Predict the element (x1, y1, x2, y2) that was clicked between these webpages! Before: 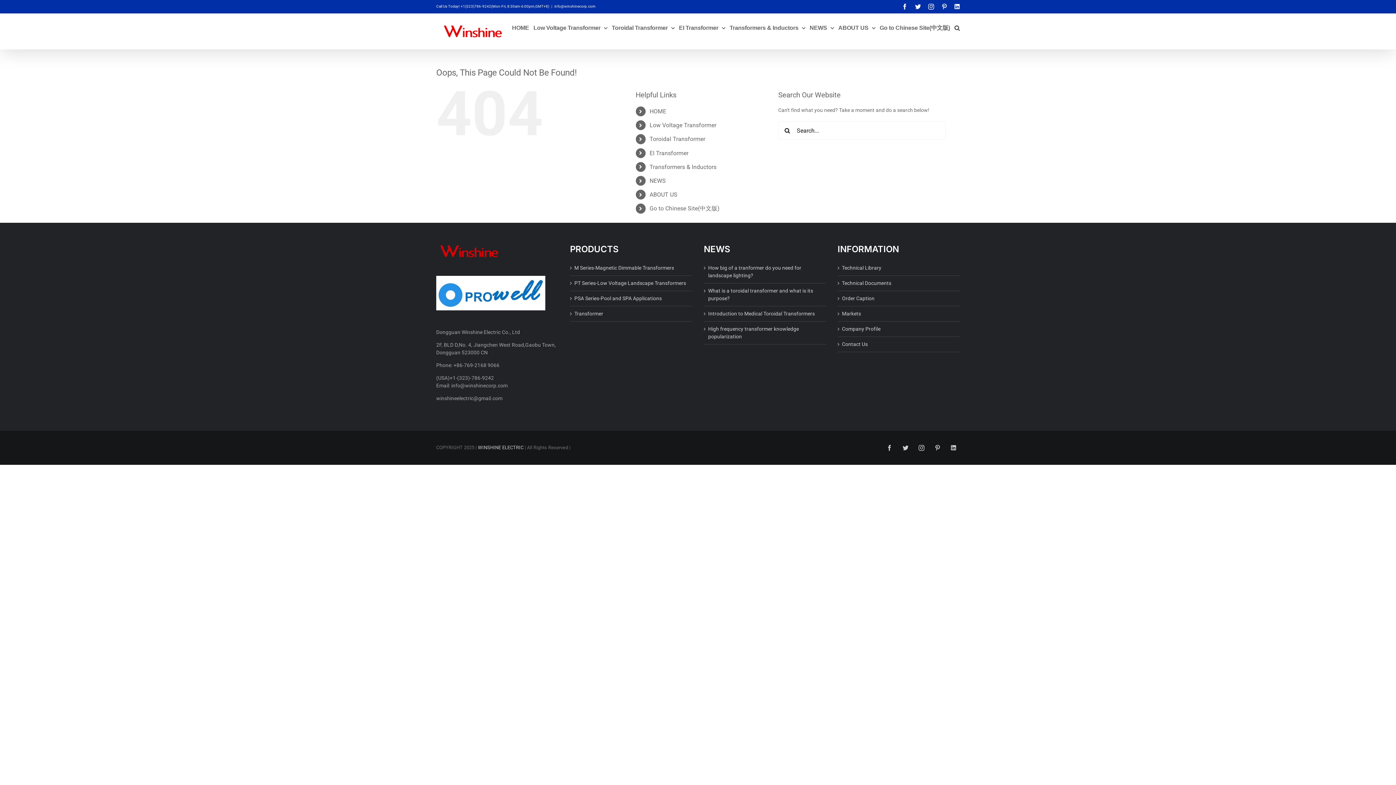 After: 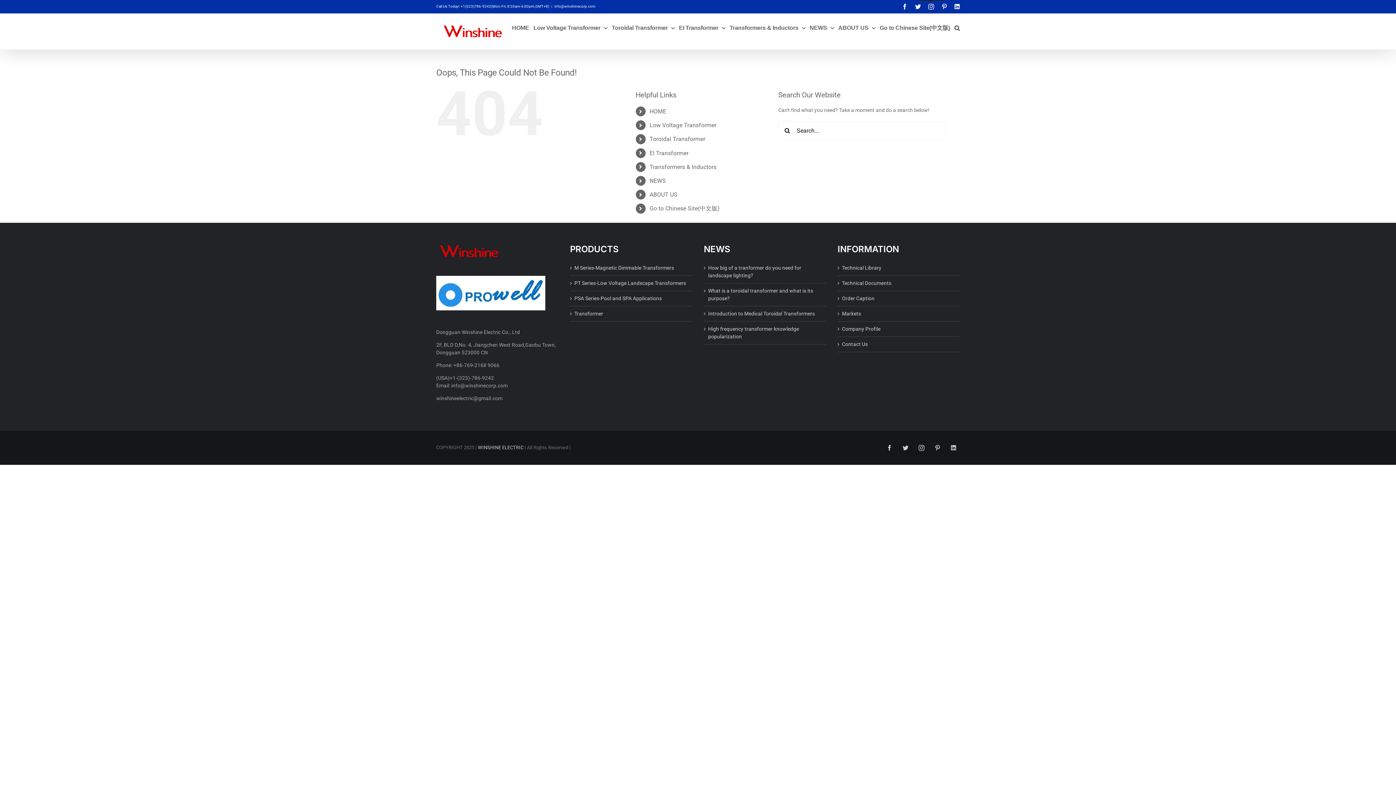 Action: bbox: (928, 3, 934, 9) label: Instagram